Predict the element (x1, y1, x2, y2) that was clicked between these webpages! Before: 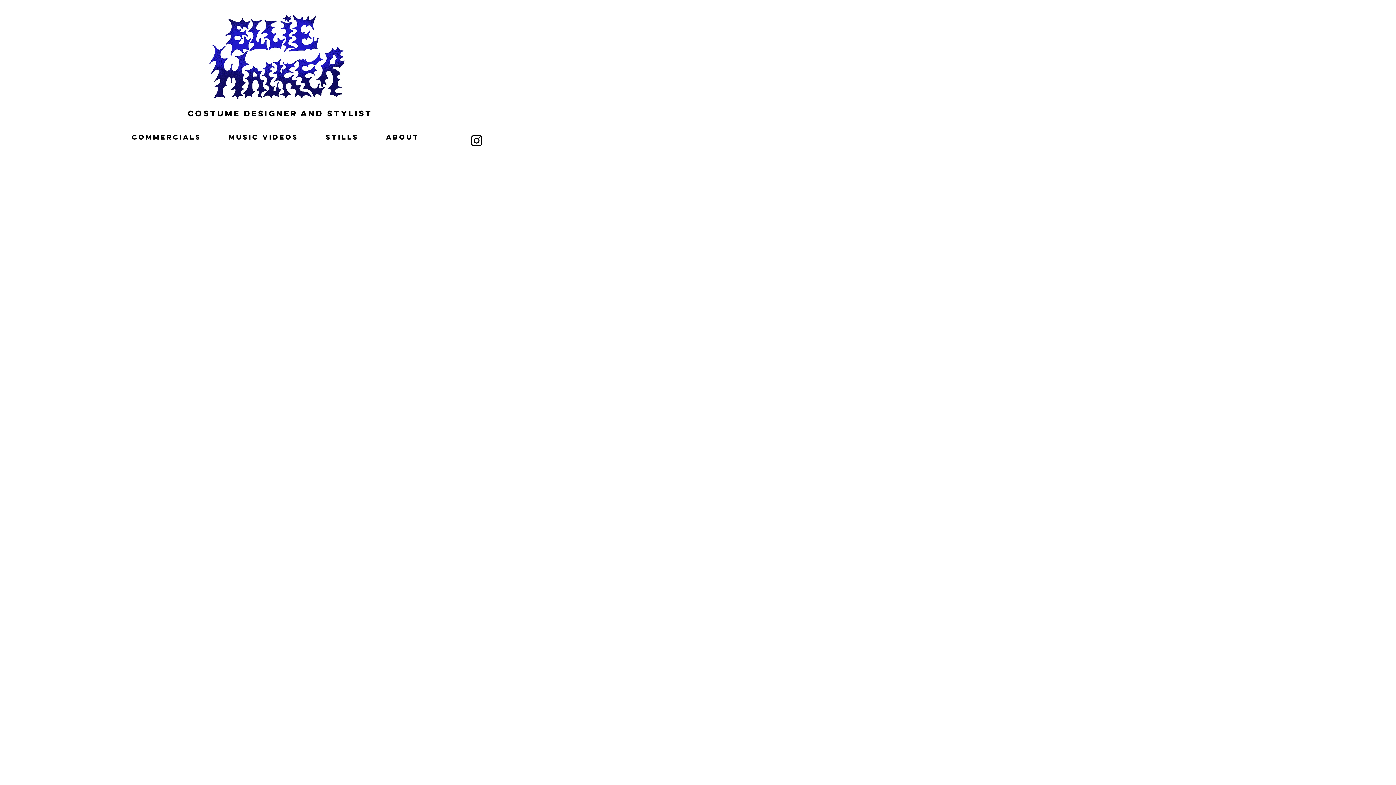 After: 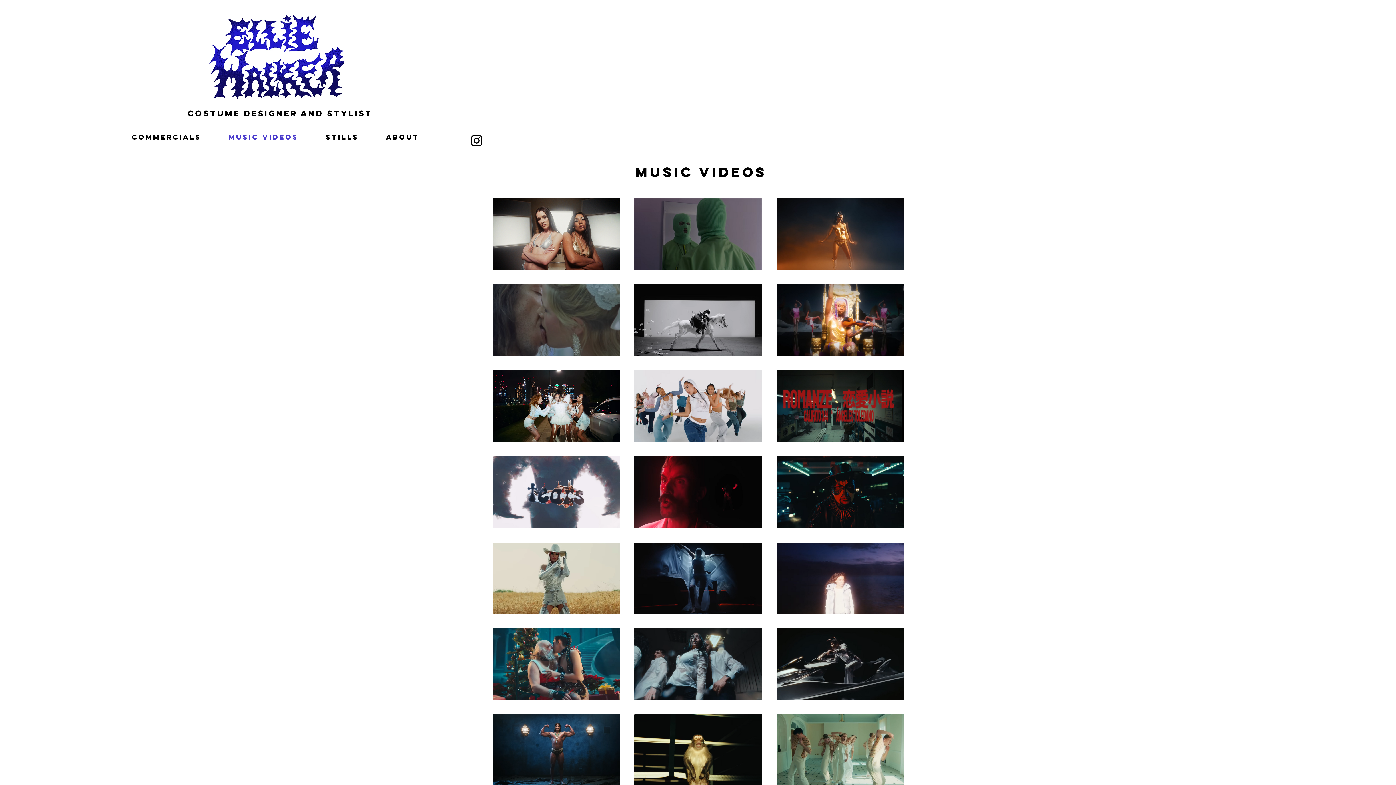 Action: bbox: (216, 129, 310, 145) label: MUSIC VIDEOS